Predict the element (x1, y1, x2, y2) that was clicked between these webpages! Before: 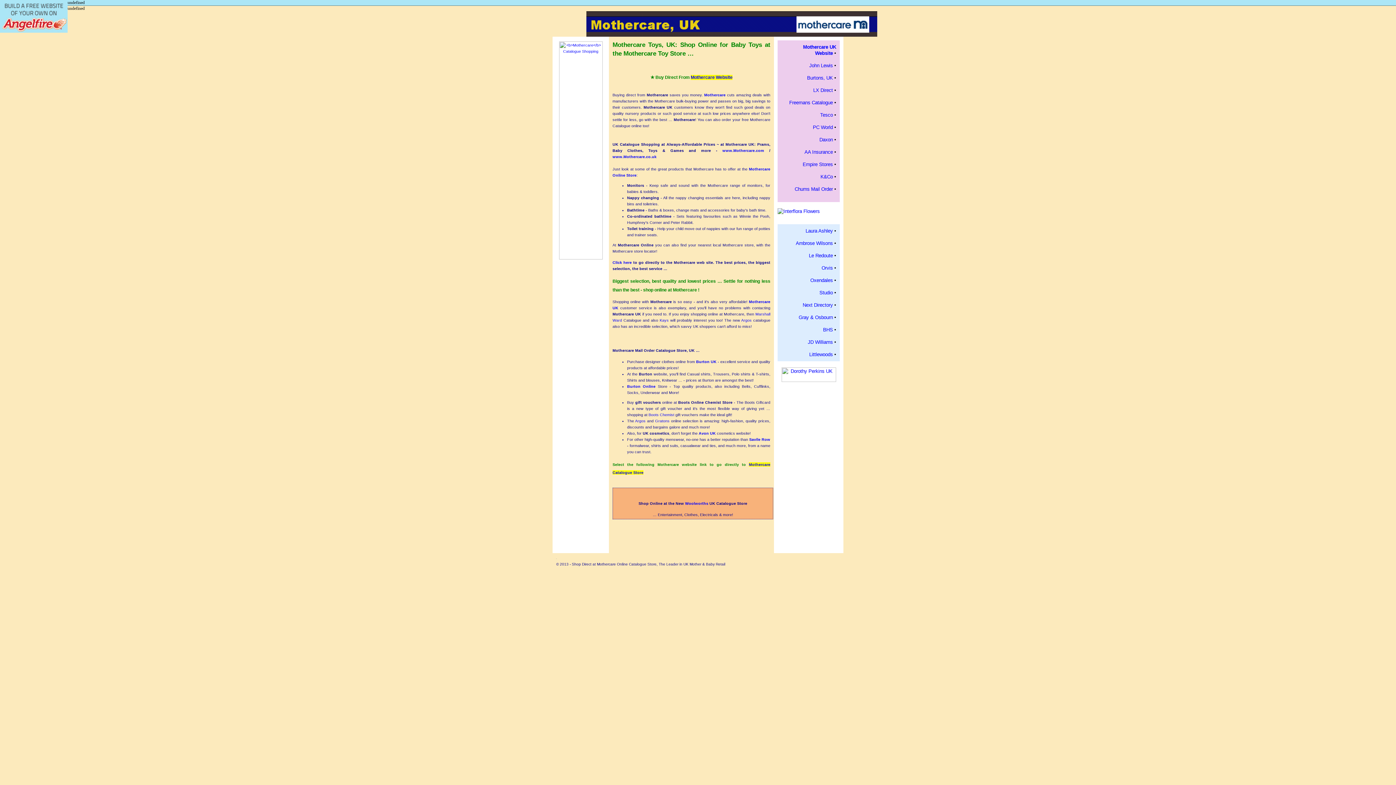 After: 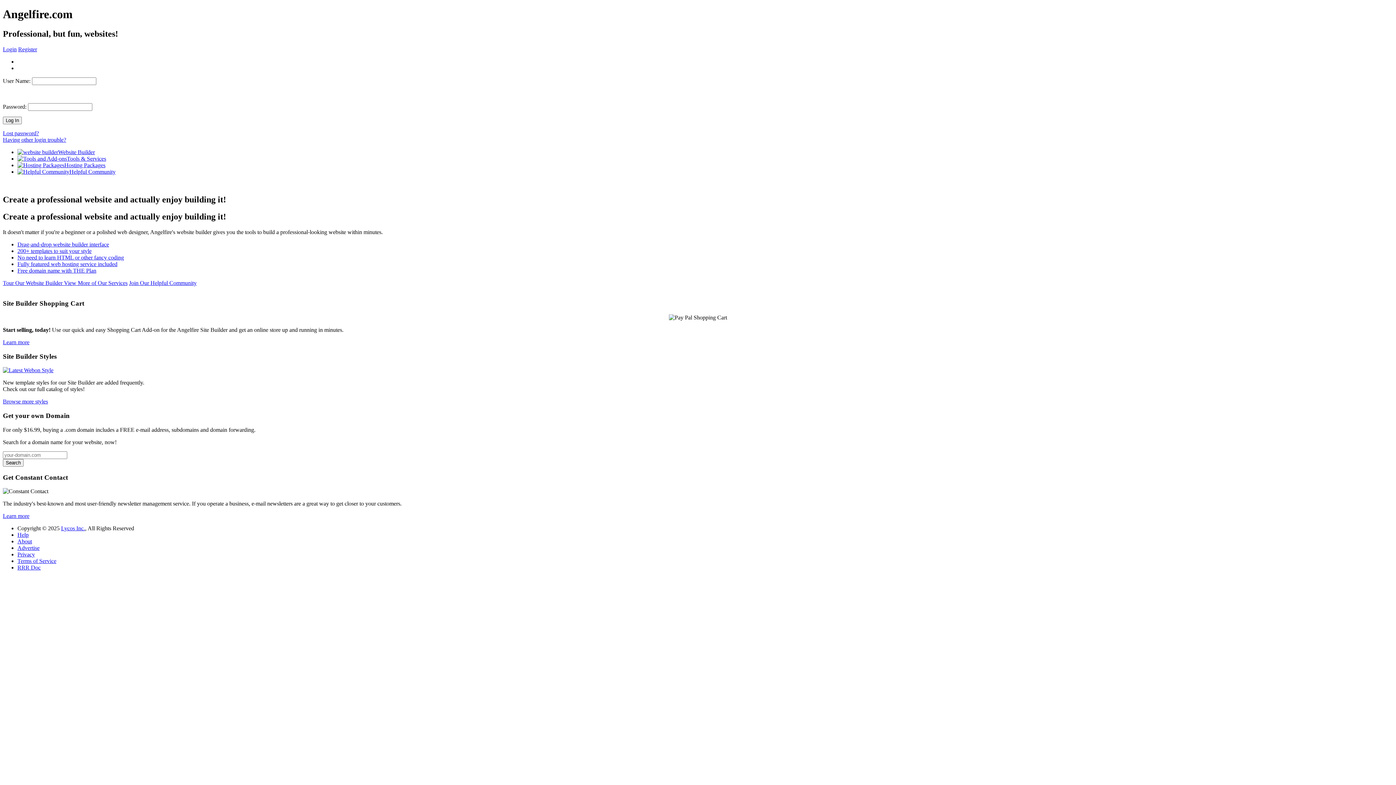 Action: bbox: (0, 0, 67, 32)